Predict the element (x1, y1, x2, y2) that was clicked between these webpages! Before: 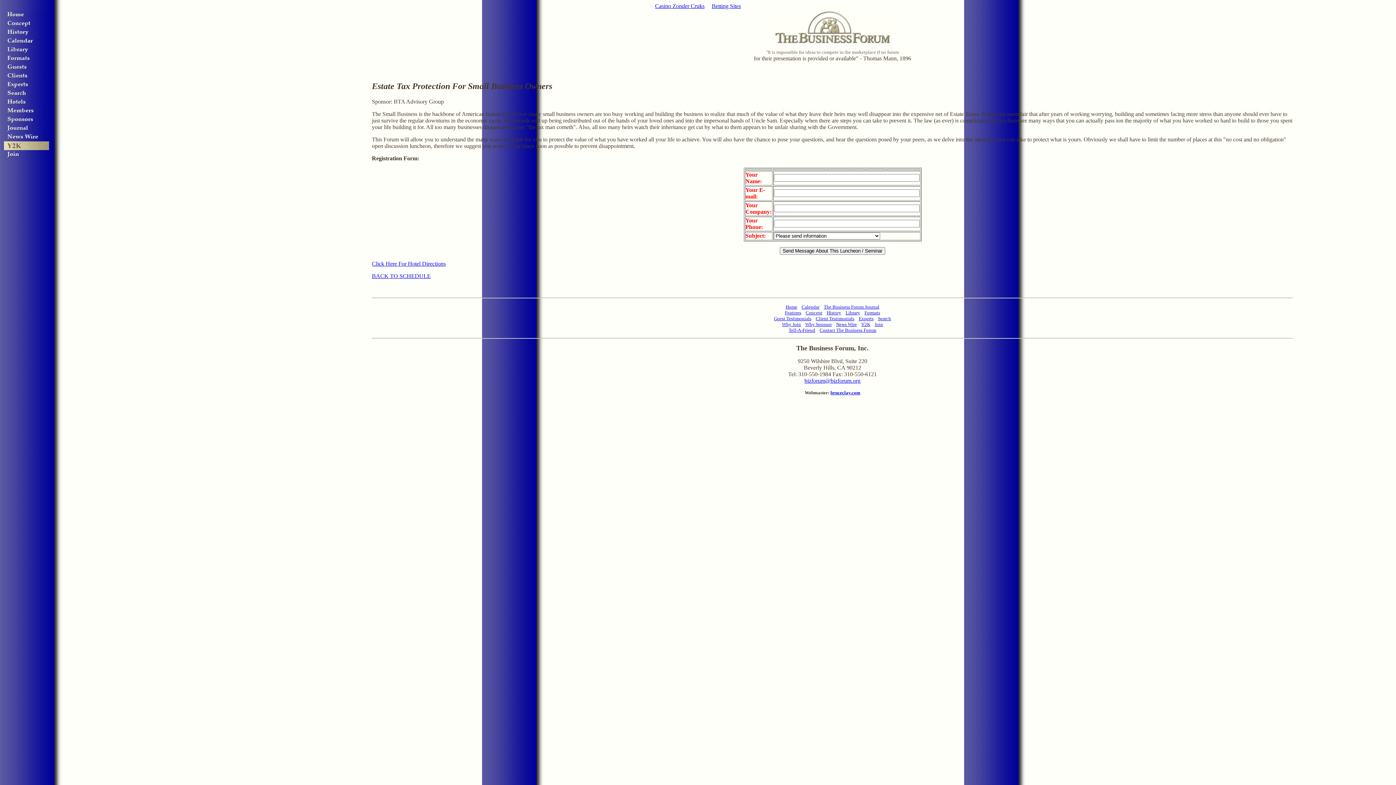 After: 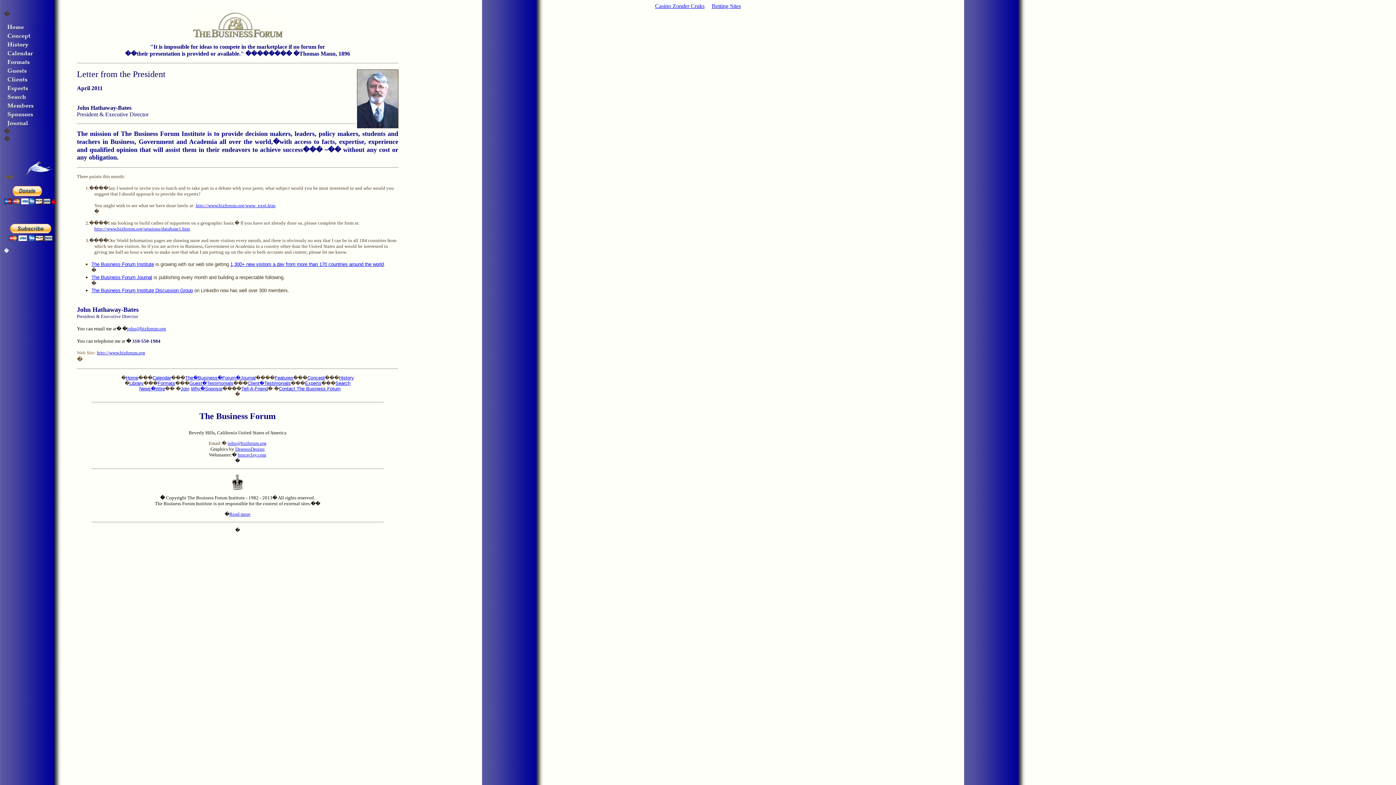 Action: bbox: (4, 136, 49, 142)